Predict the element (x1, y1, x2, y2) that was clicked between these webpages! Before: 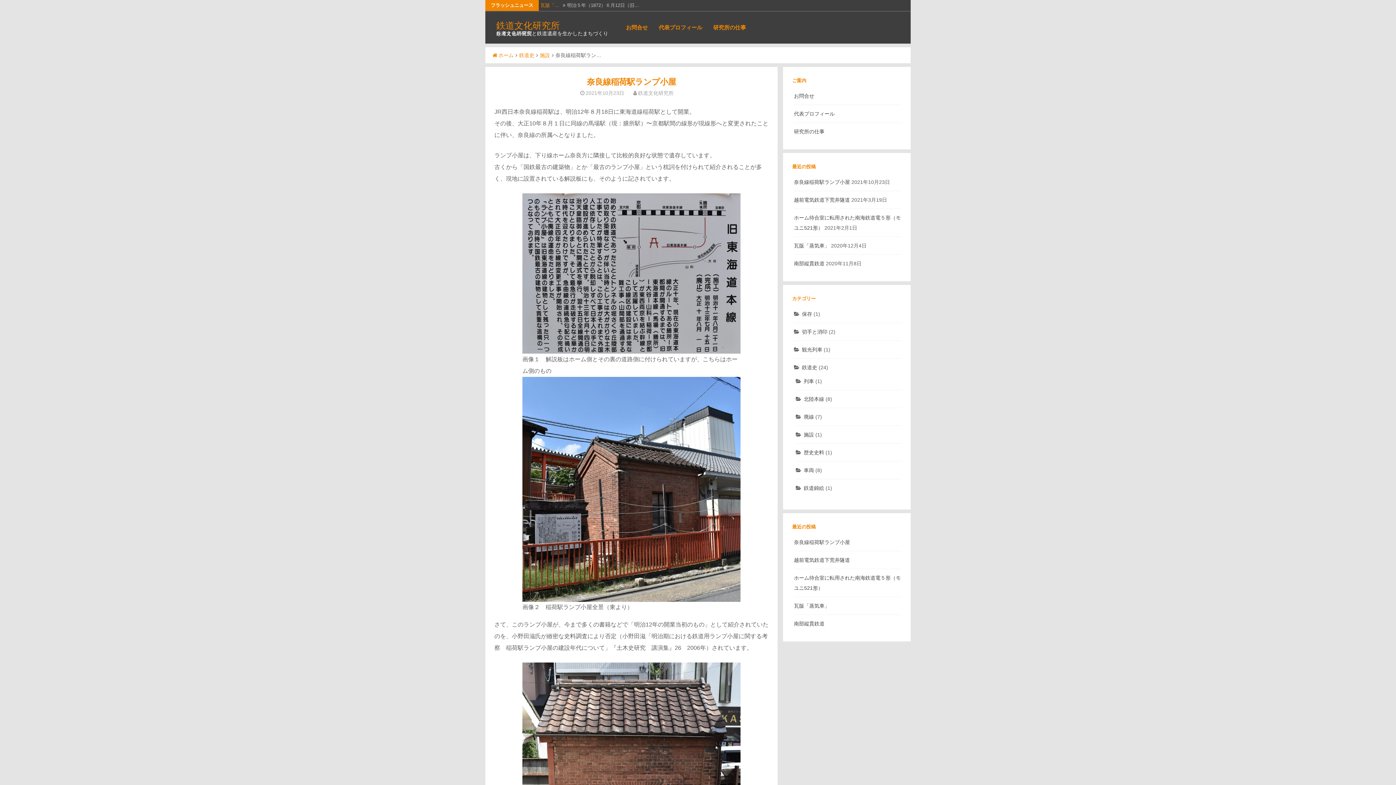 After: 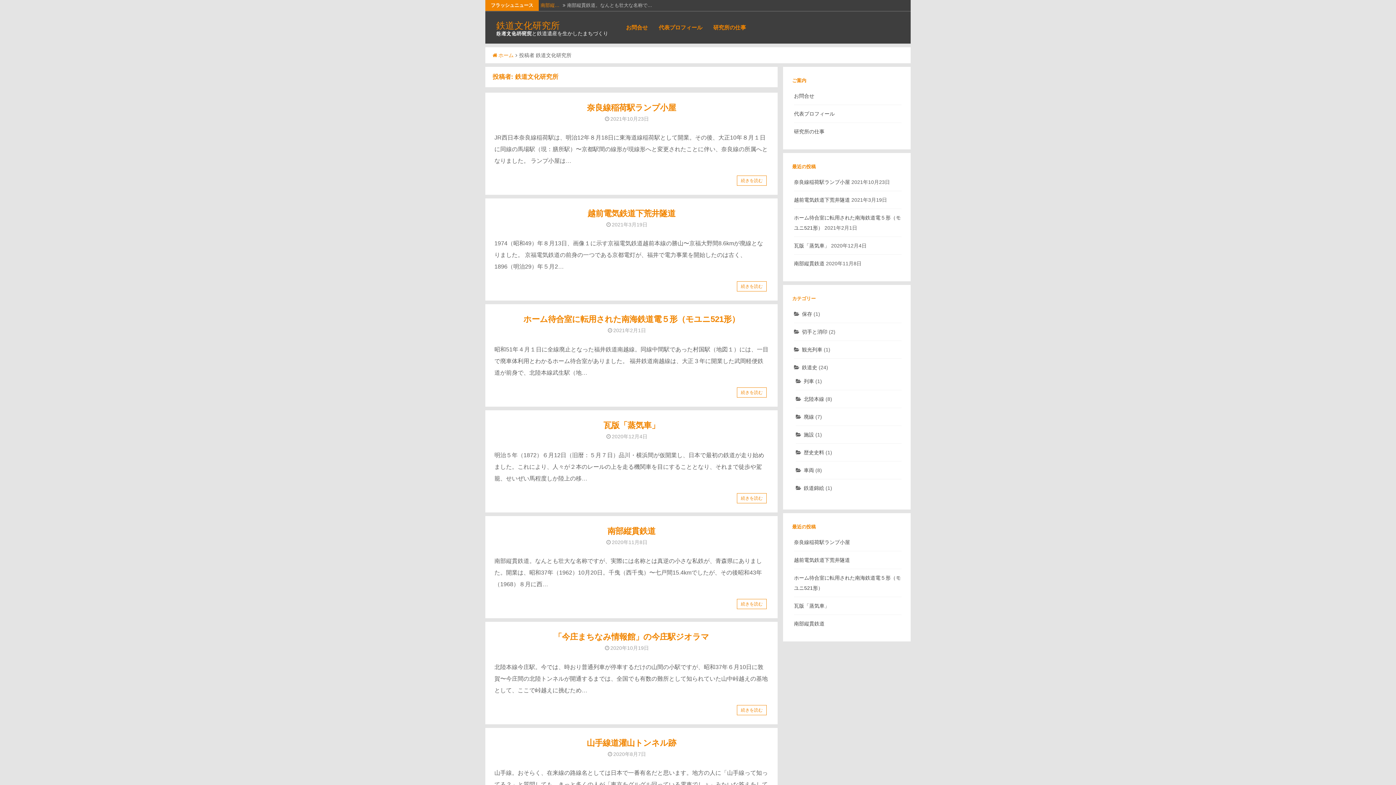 Action: bbox: (638, 90, 673, 96) label: 鉄道文化研究所